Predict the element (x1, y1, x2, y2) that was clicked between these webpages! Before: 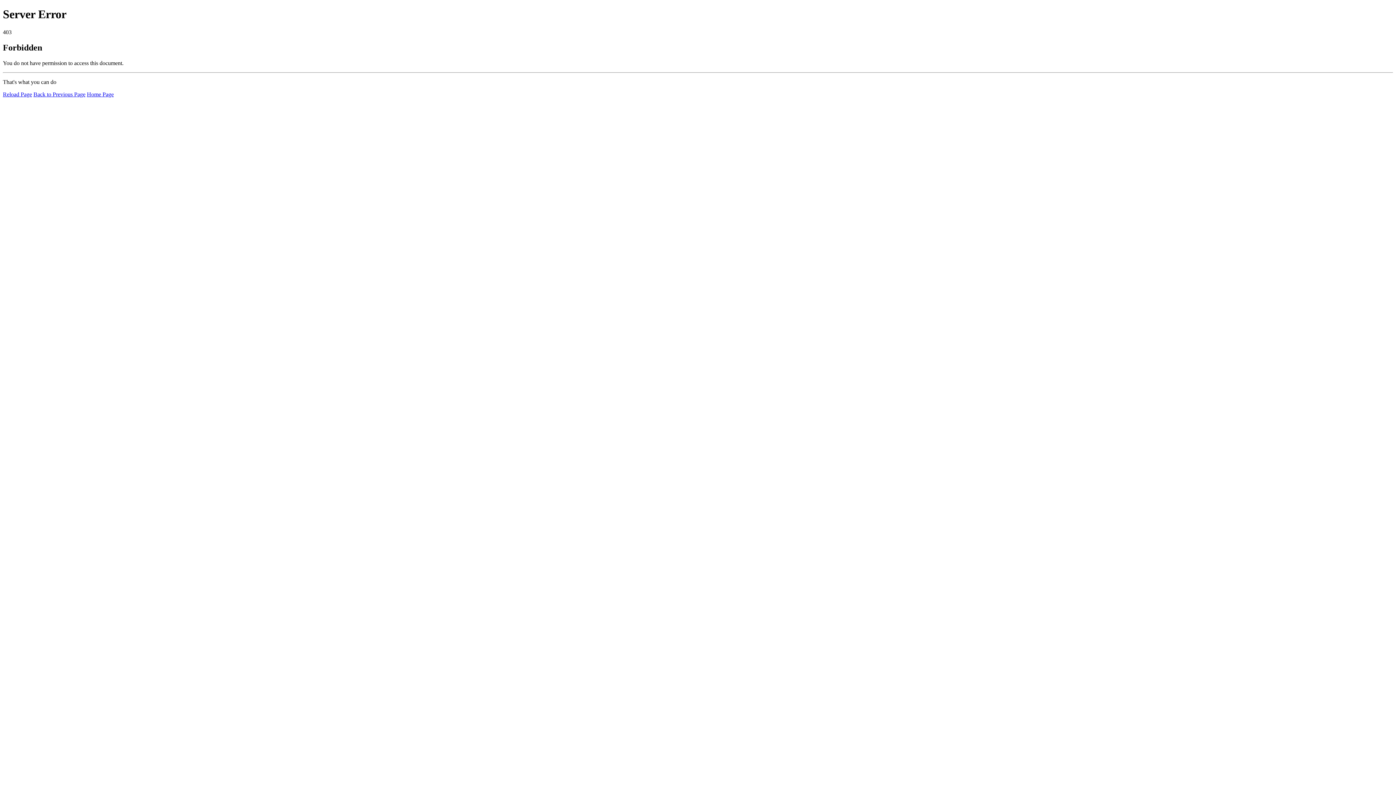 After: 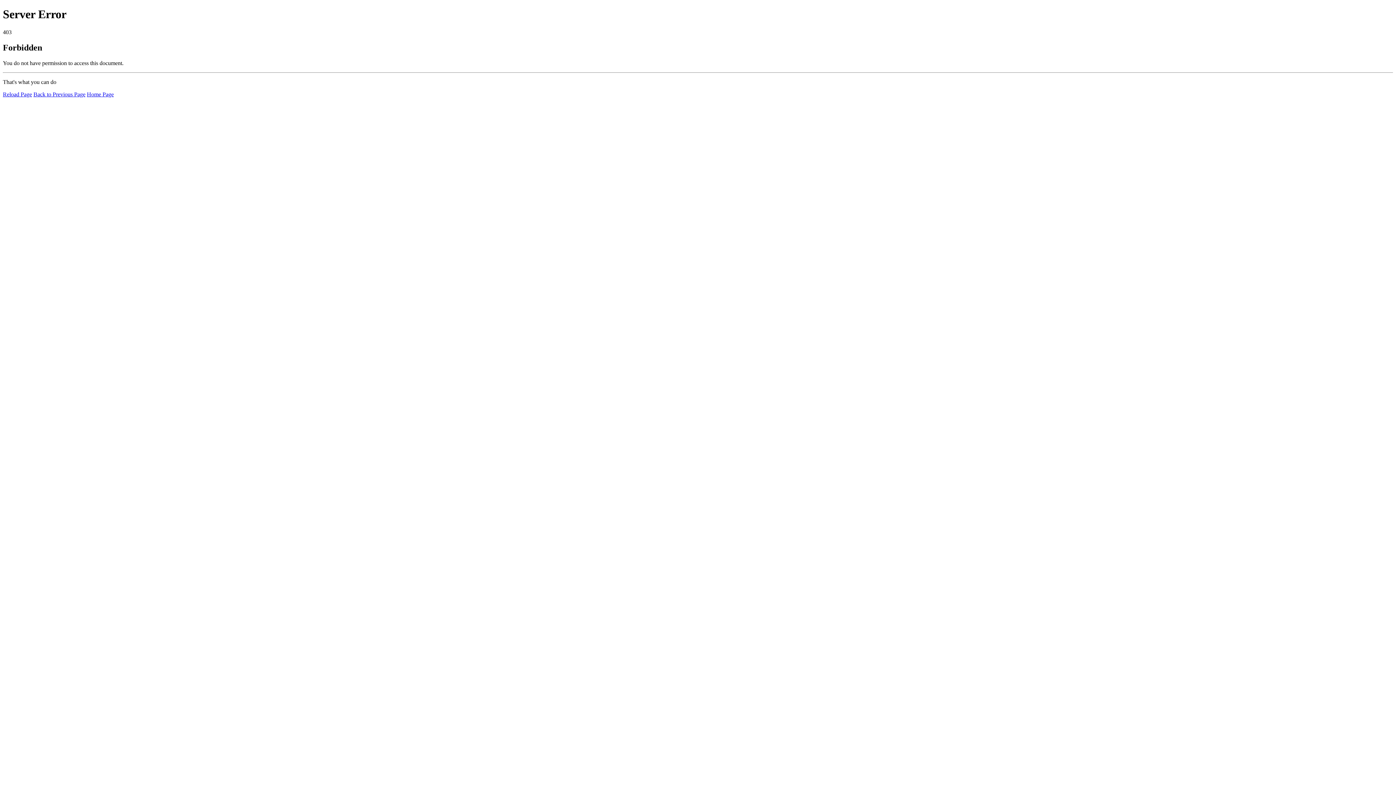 Action: label: Reload Page bbox: (2, 91, 32, 97)